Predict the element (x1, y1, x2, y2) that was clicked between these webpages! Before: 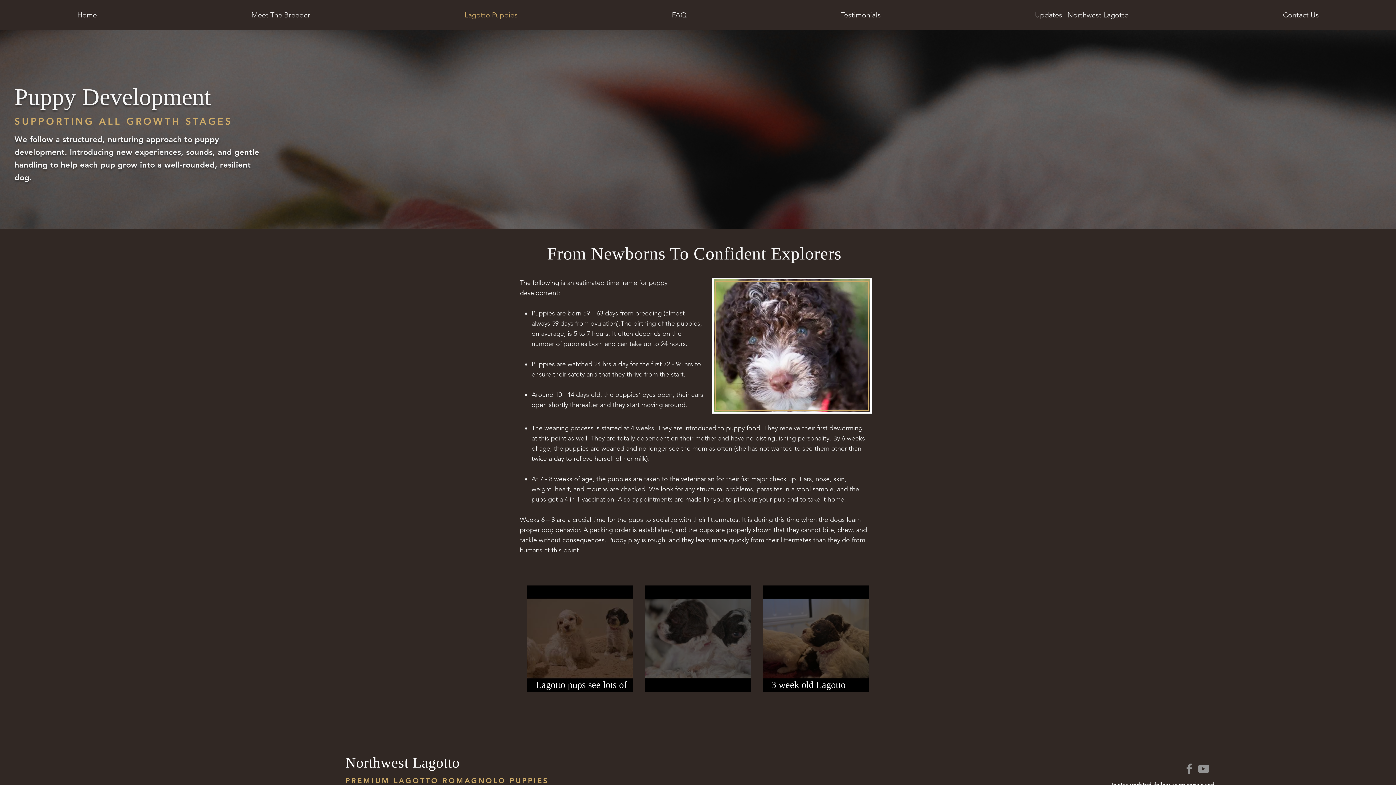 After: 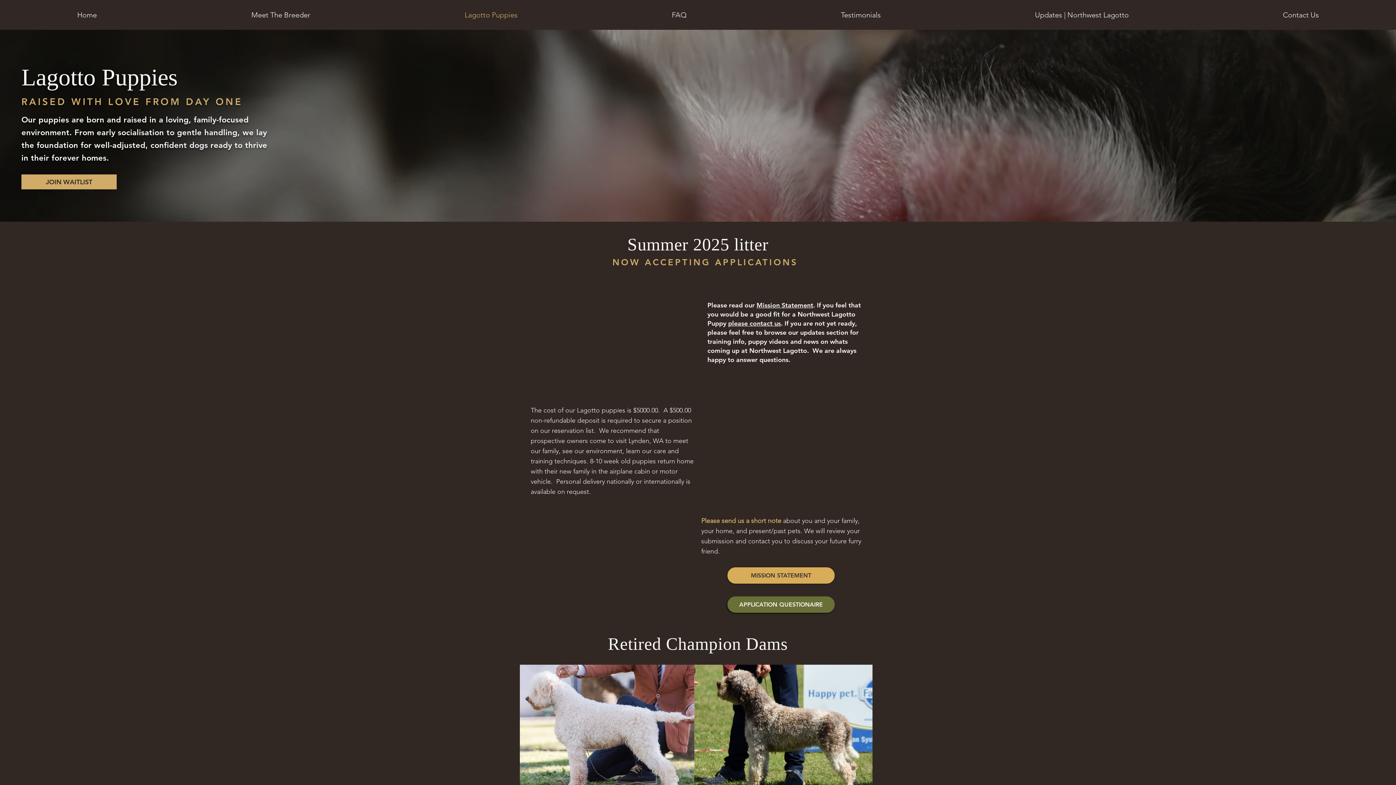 Action: label: Lagotto Puppies bbox: (387, 7, 594, 22)